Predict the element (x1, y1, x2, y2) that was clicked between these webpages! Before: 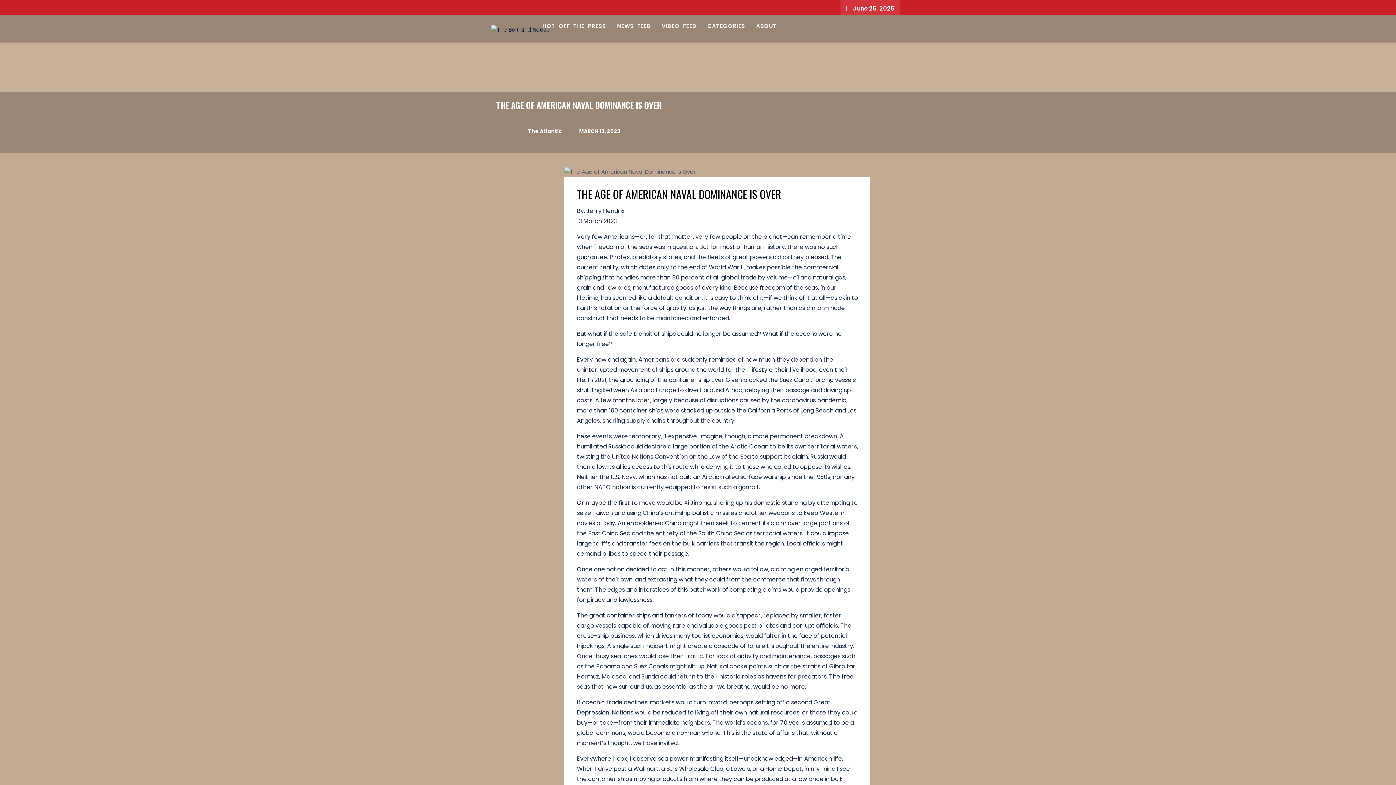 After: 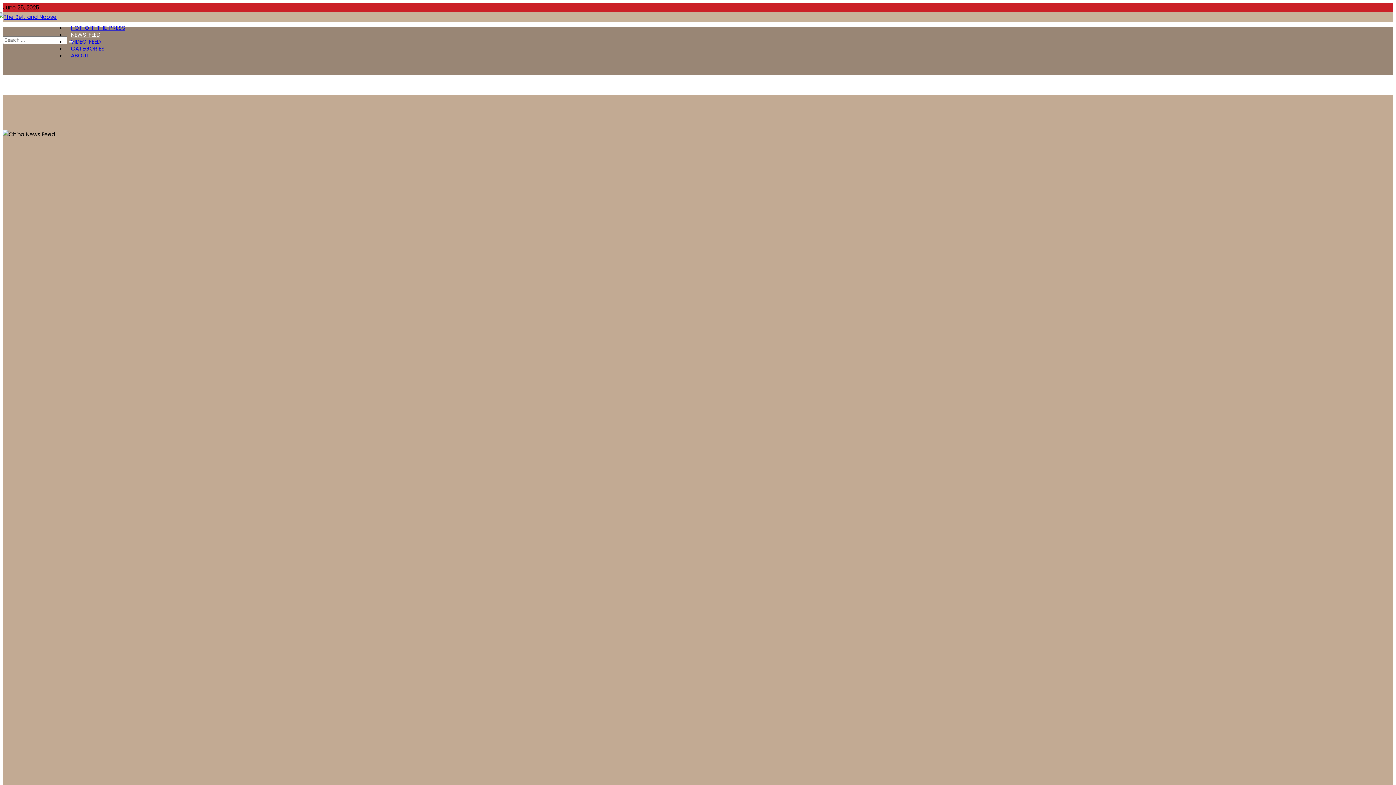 Action: bbox: (612, 12, 655, 39) label: NEWS FEED